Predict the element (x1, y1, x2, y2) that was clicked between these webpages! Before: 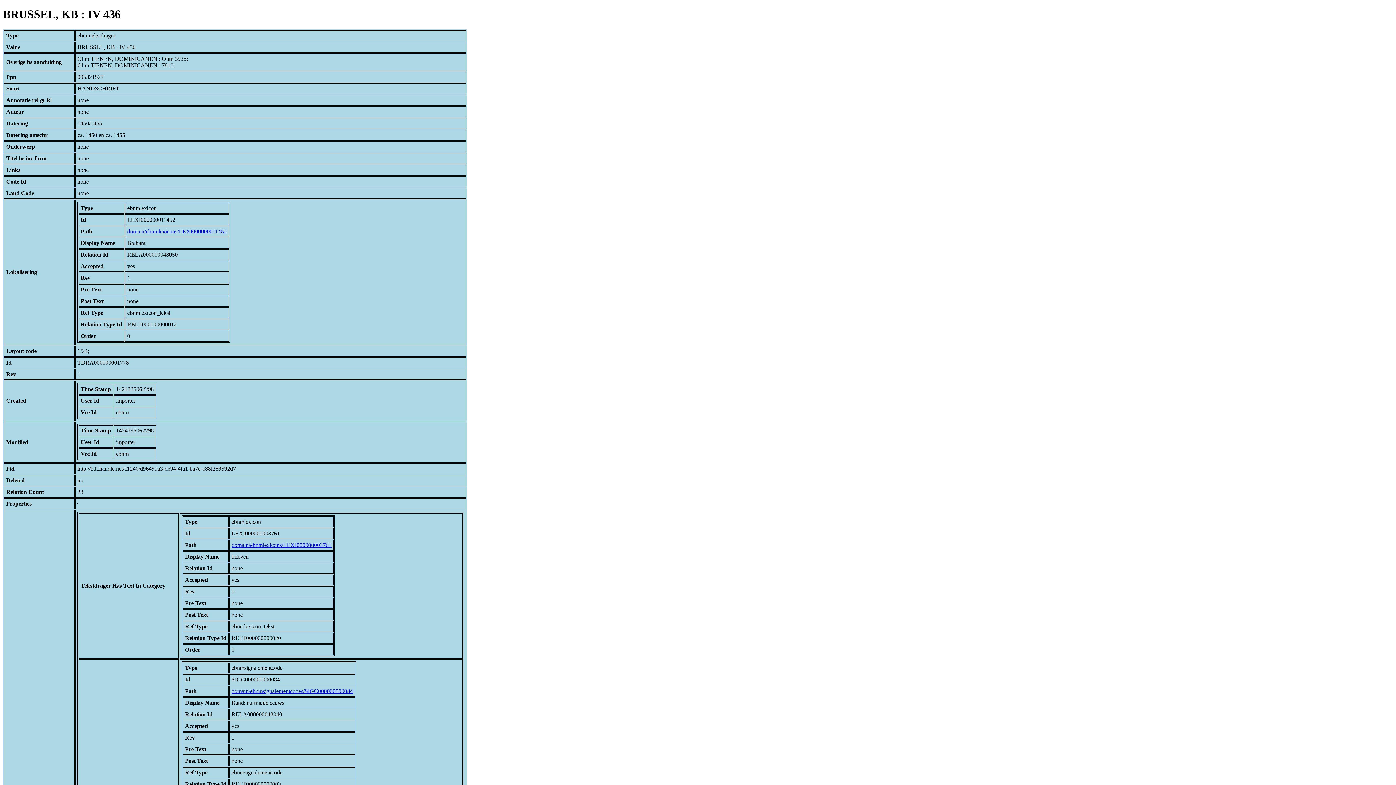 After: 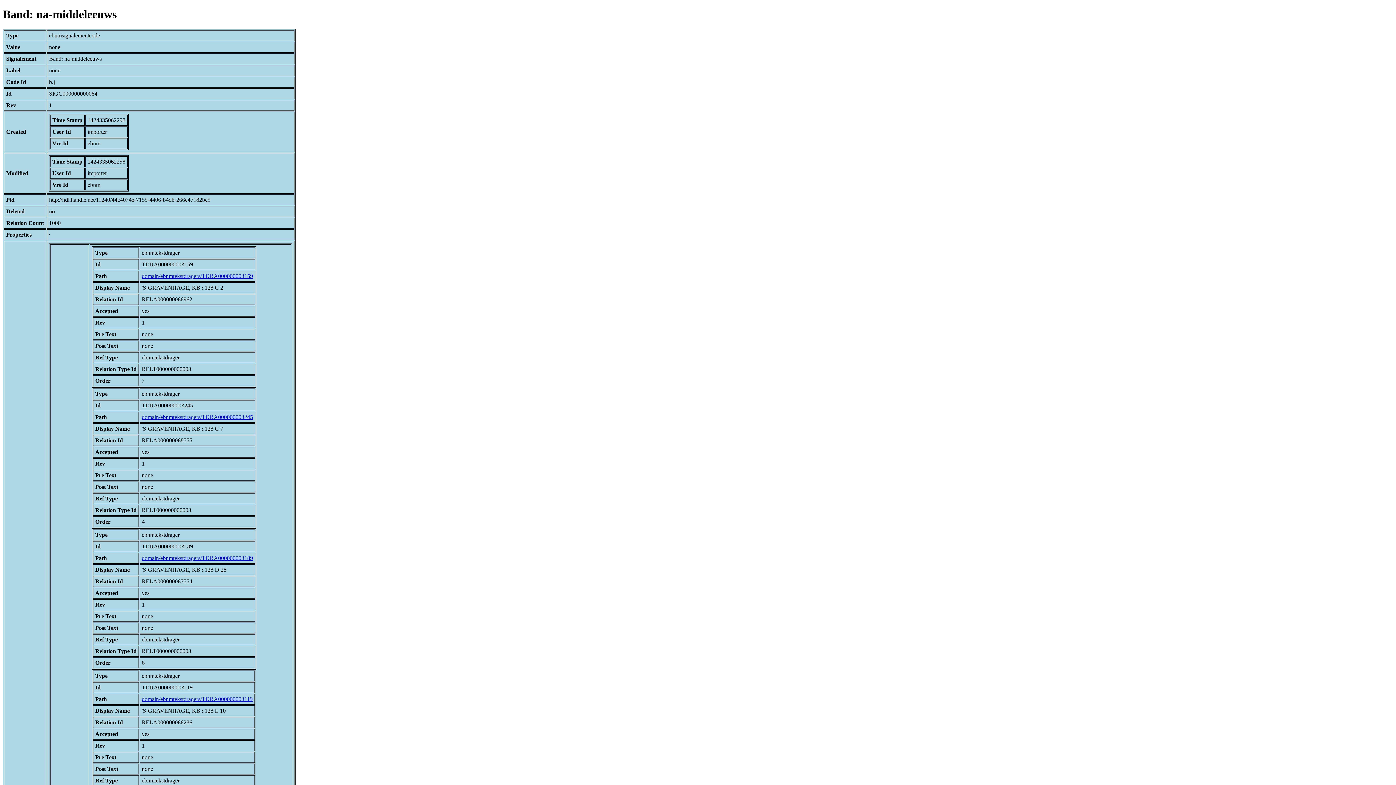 Action: bbox: (231, 688, 353, 694) label: domain/ebnmsignalementcodes/SIGC000000000084